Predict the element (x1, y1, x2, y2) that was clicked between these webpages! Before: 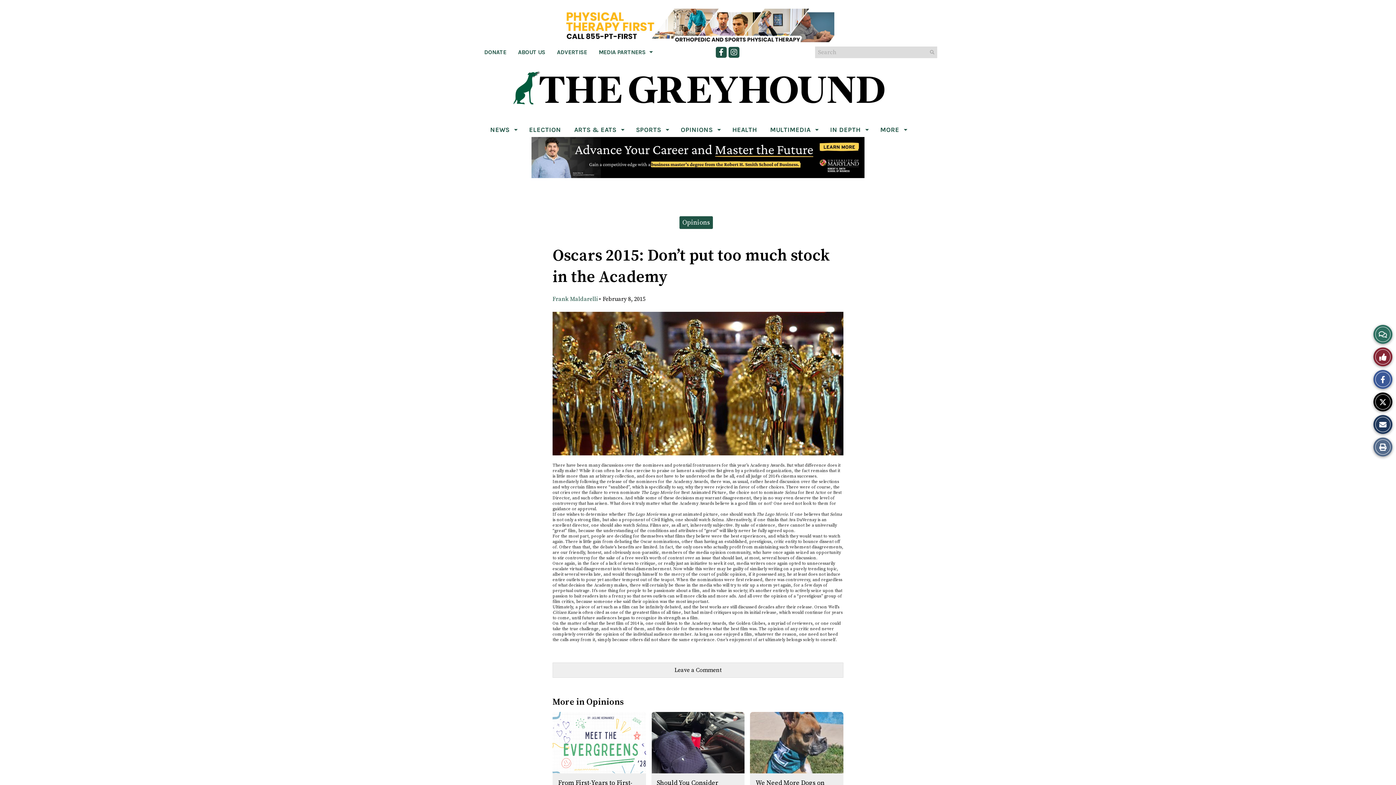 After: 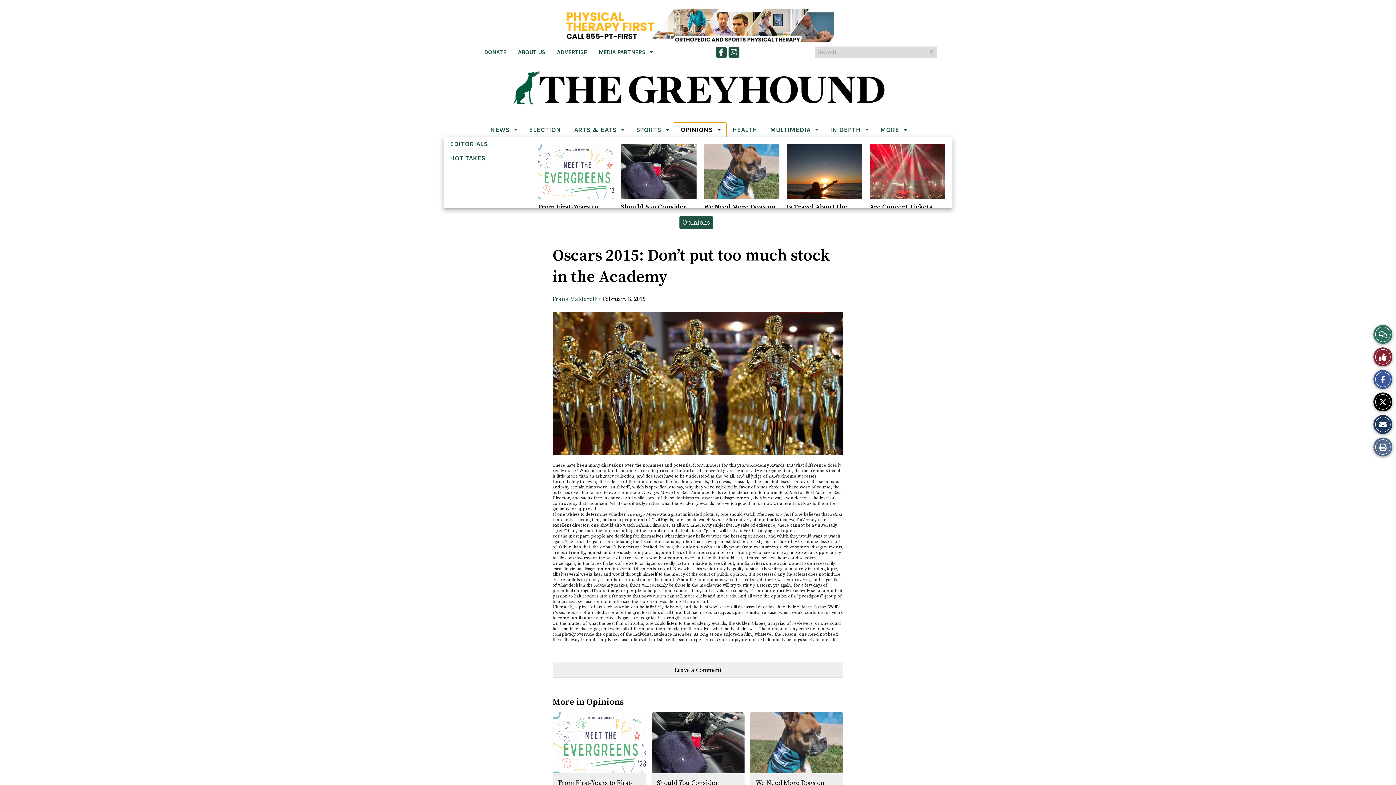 Action: label: OPINIONS bbox: (674, 122, 726, 137)